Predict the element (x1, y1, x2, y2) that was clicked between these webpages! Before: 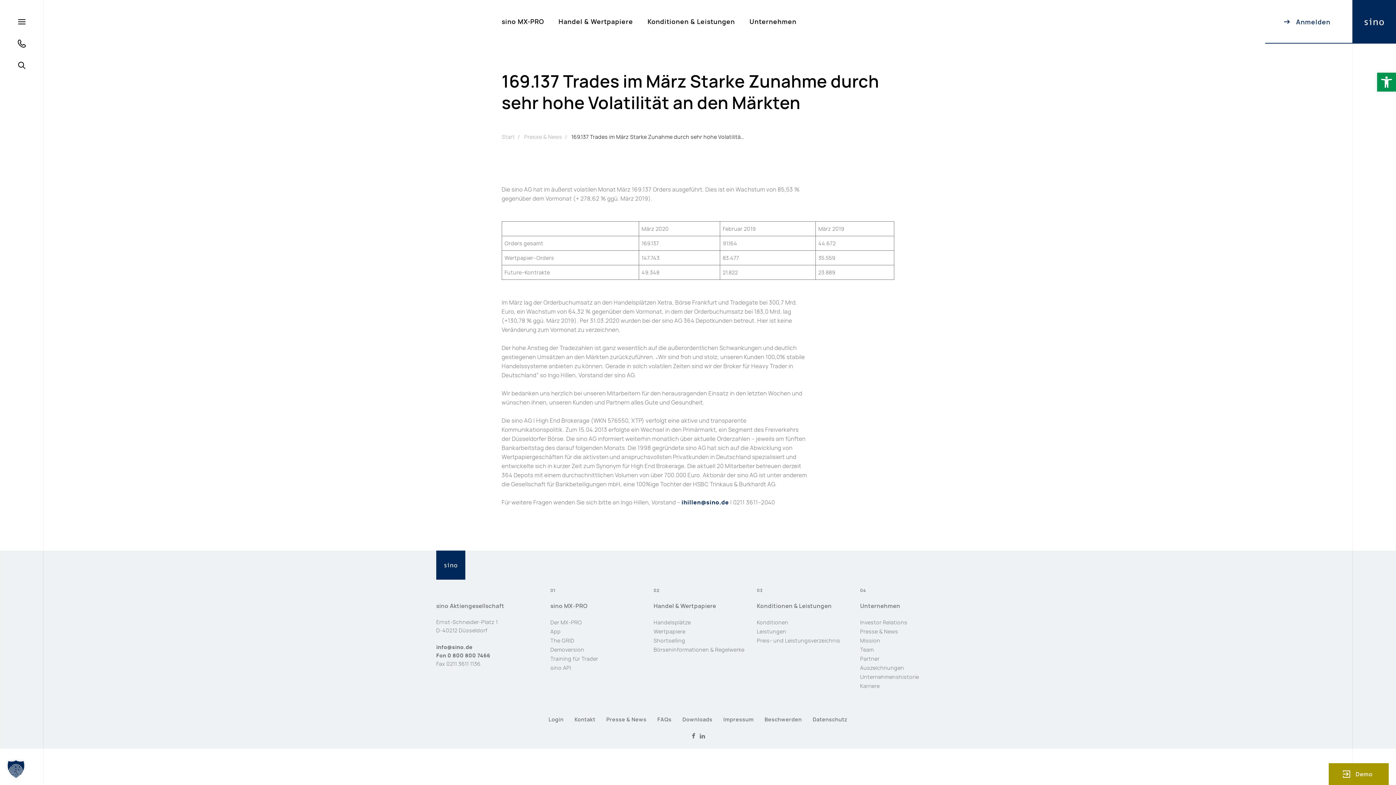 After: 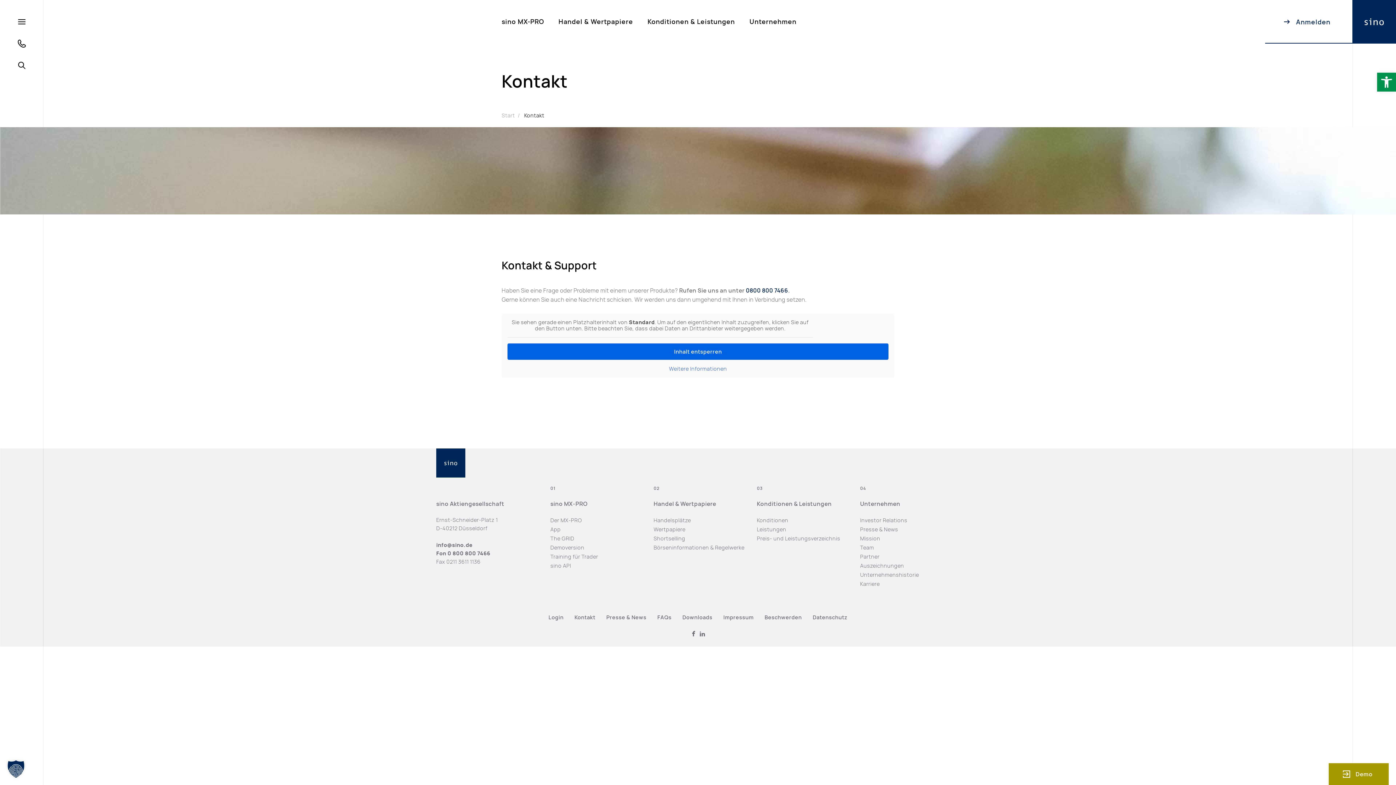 Action: label: Weiter zur Seite Kontakt bbox: (574, 714, 595, 725)